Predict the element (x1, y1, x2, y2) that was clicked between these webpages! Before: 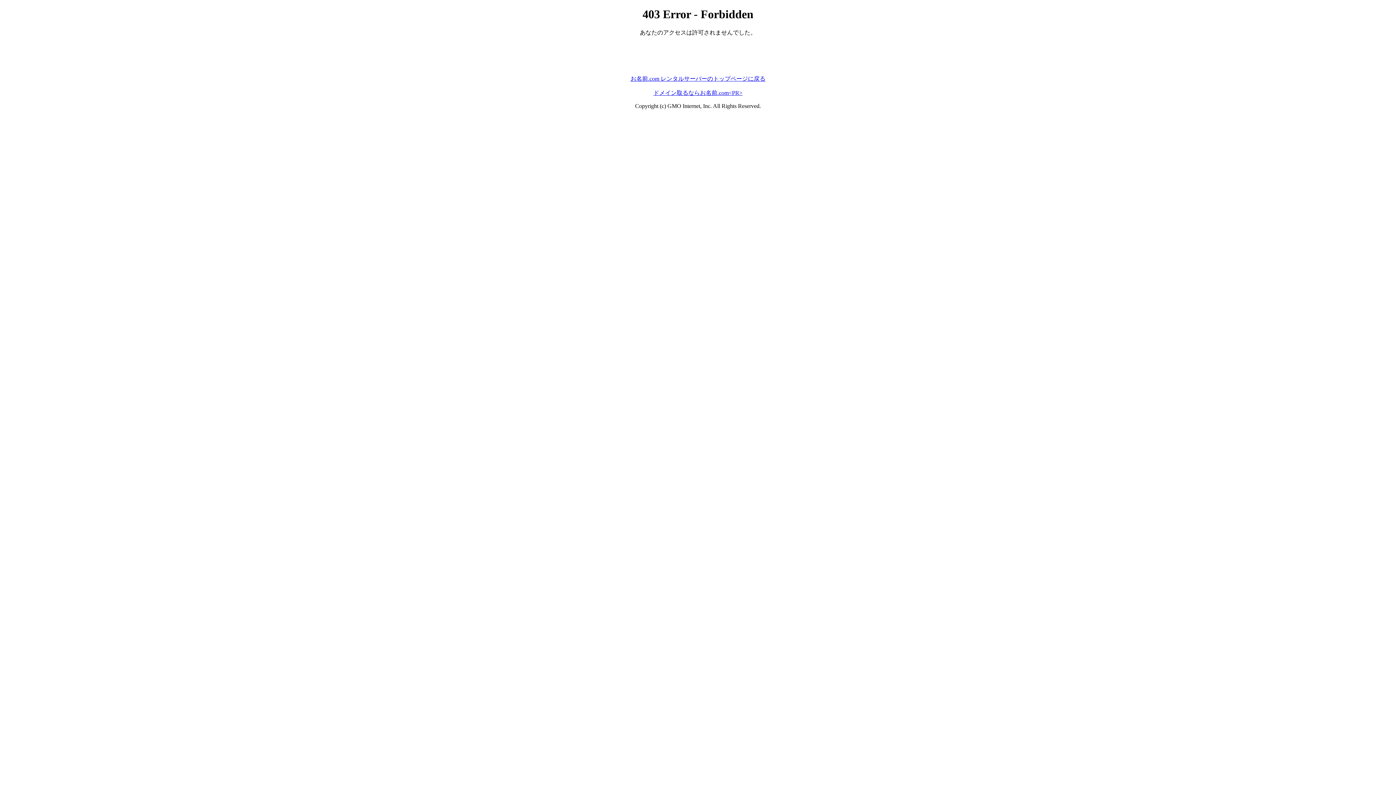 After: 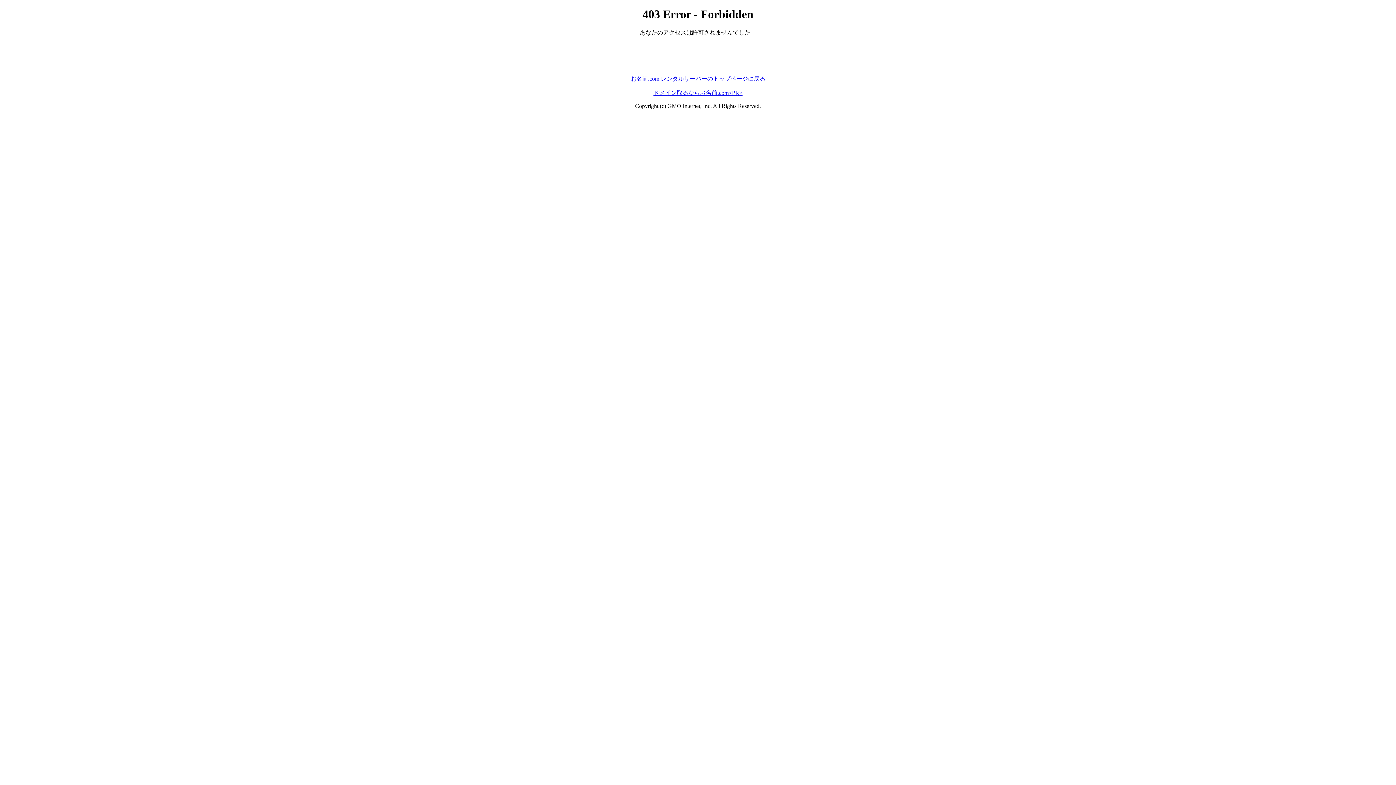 Action: label: お名前.com レンタルサーバーのトップページに戻る bbox: (630, 75, 765, 81)